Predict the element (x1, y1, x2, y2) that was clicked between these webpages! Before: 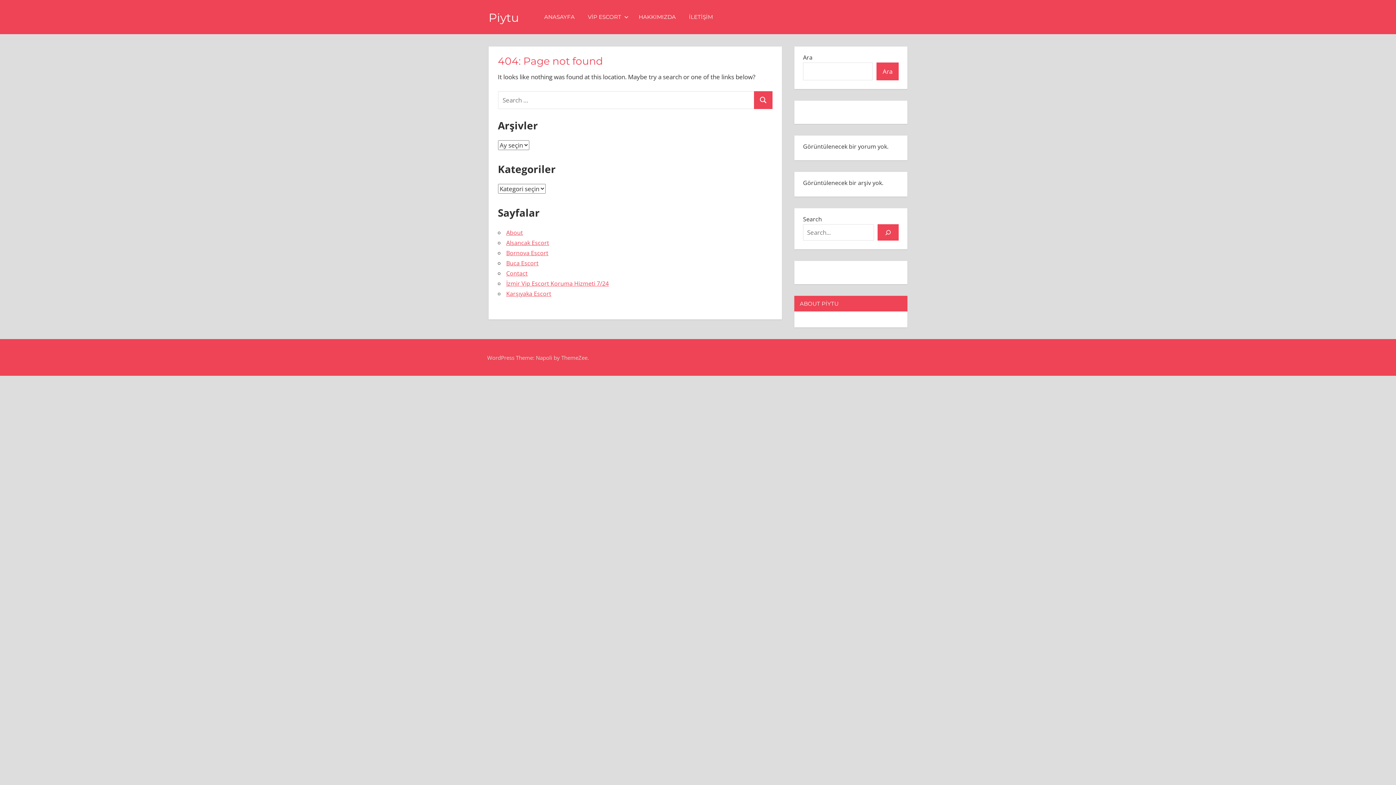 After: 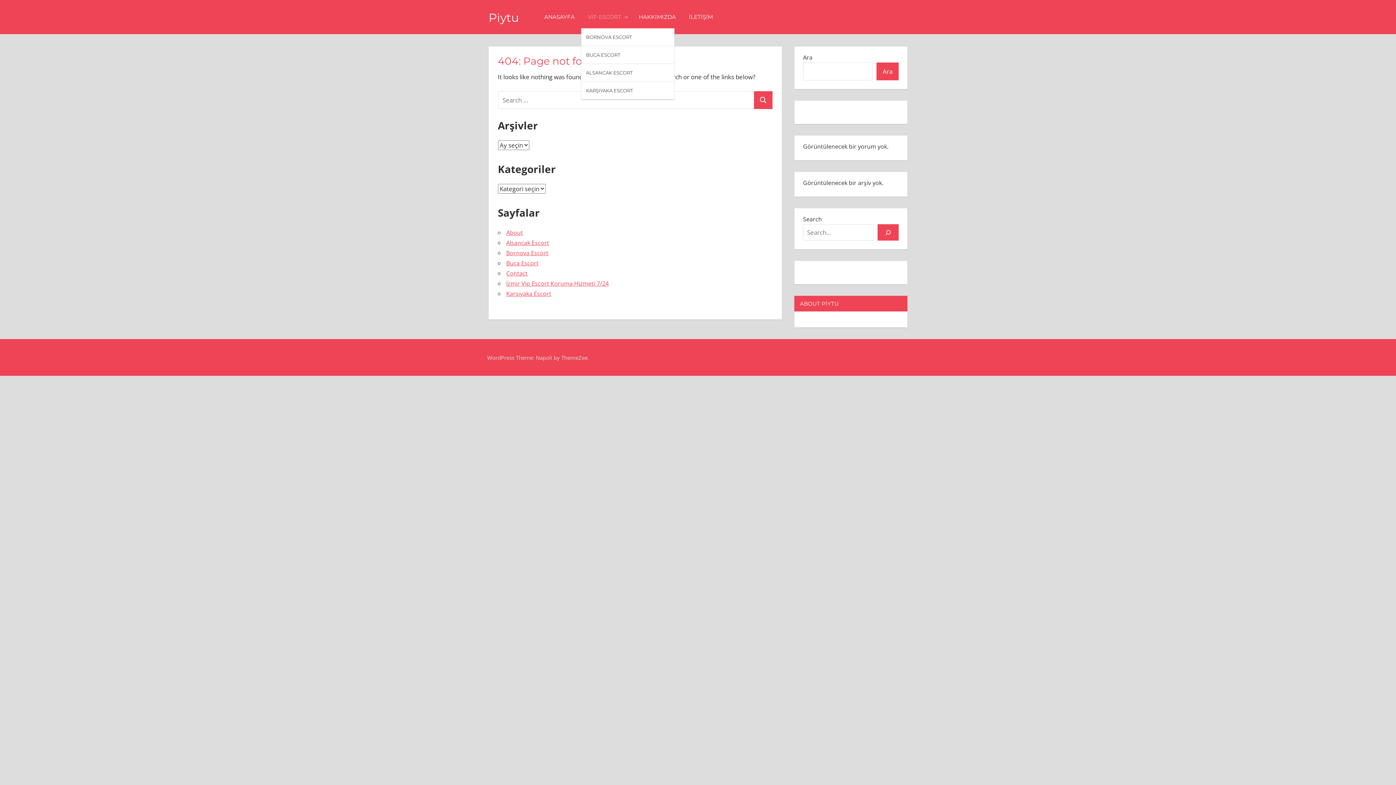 Action: bbox: (581, 5, 632, 28) label: VİP ESCORT